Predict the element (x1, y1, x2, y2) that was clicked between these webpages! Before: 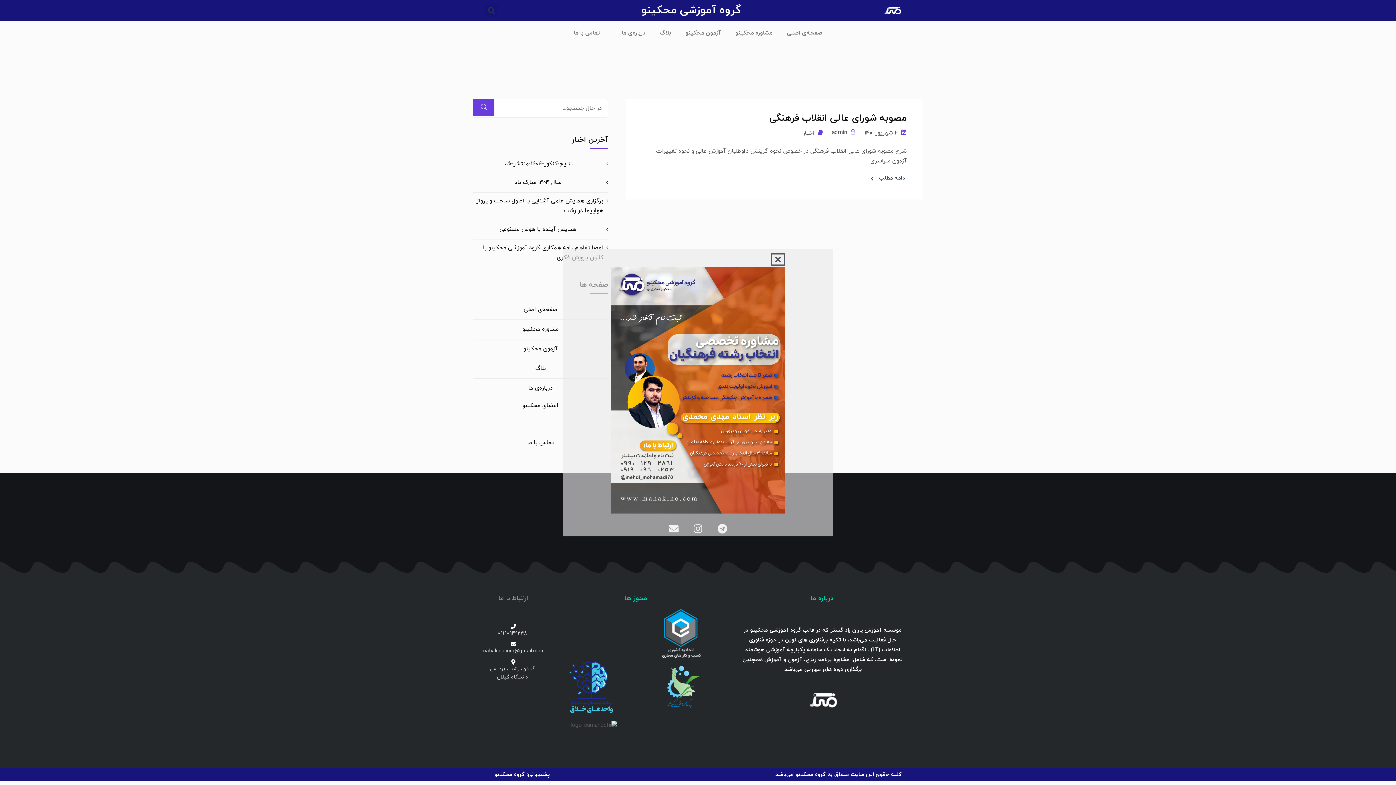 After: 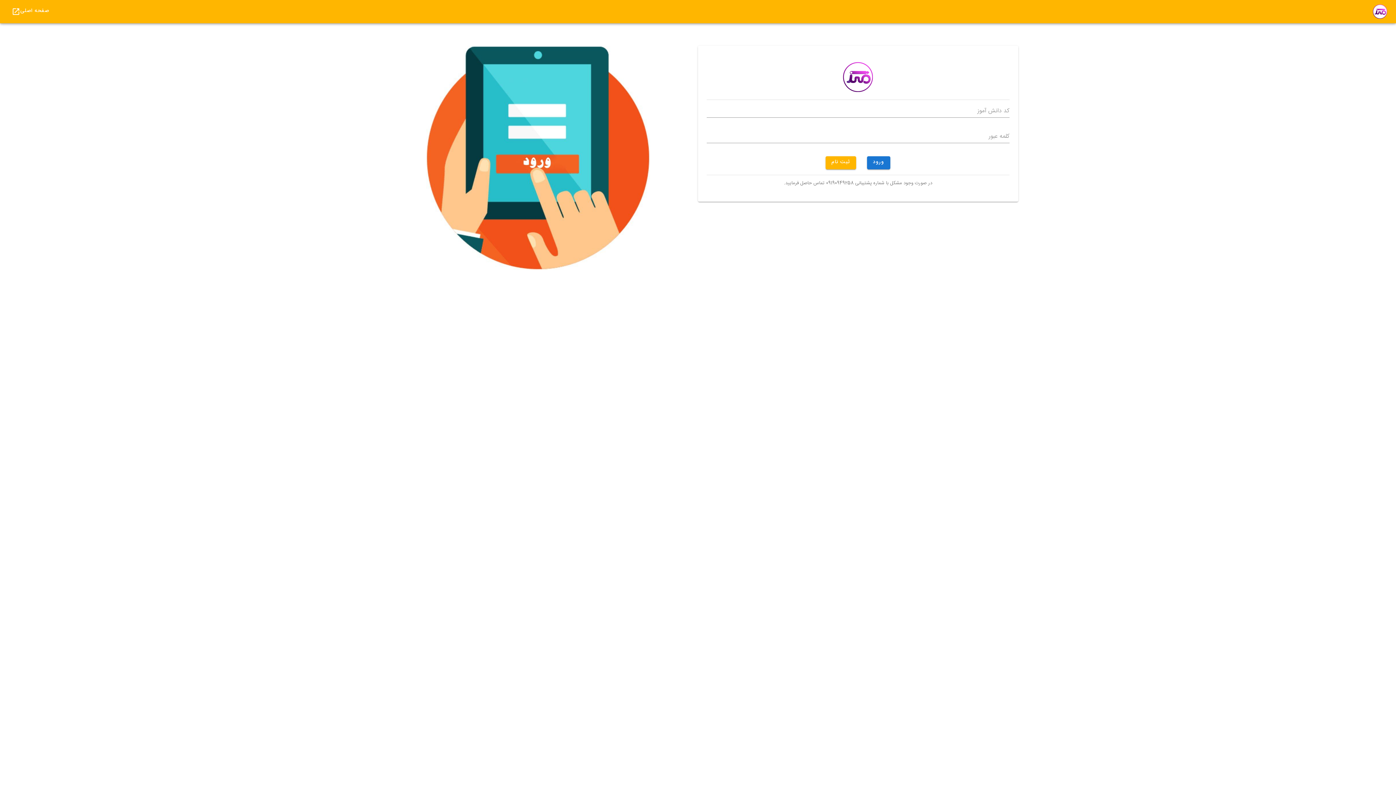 Action: bbox: (523, 344, 557, 354) label: آزمون محکینو